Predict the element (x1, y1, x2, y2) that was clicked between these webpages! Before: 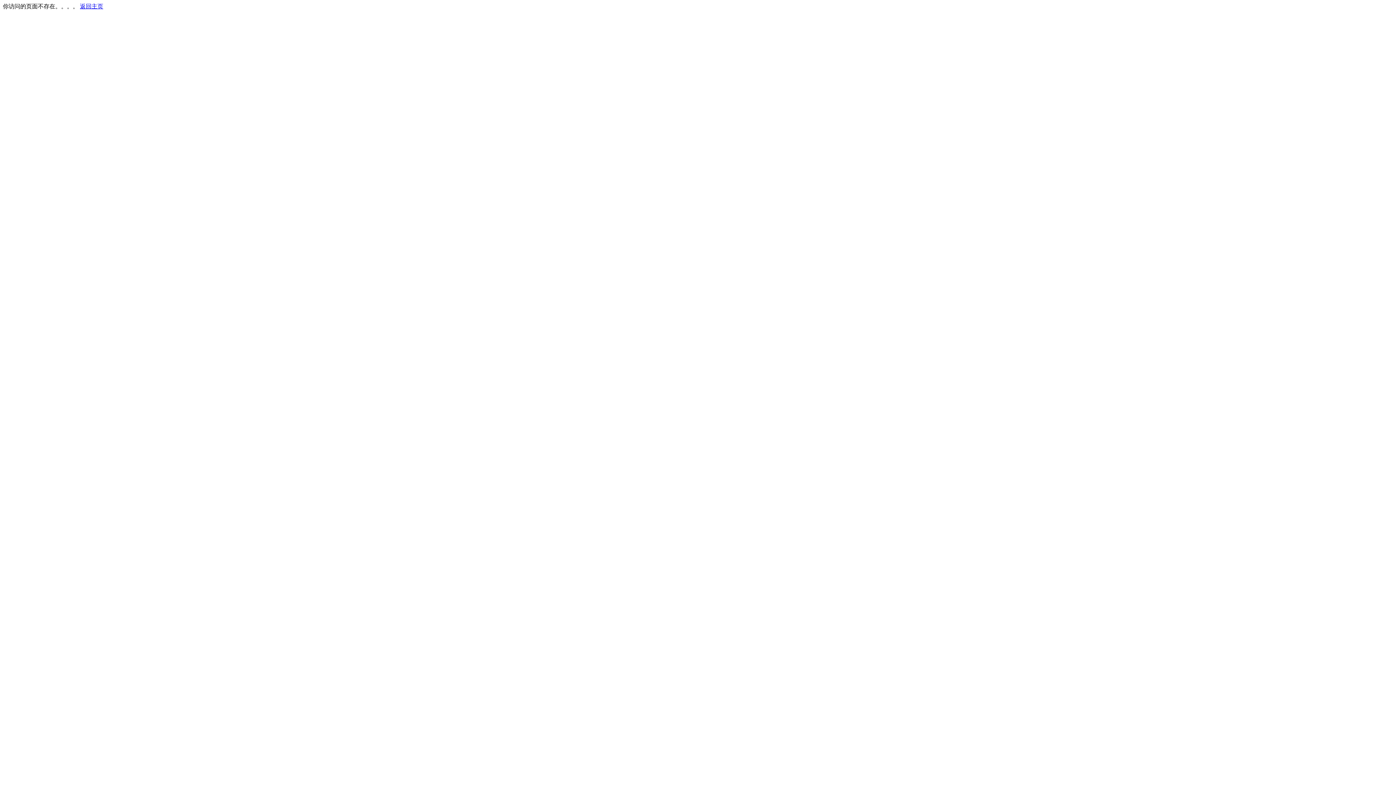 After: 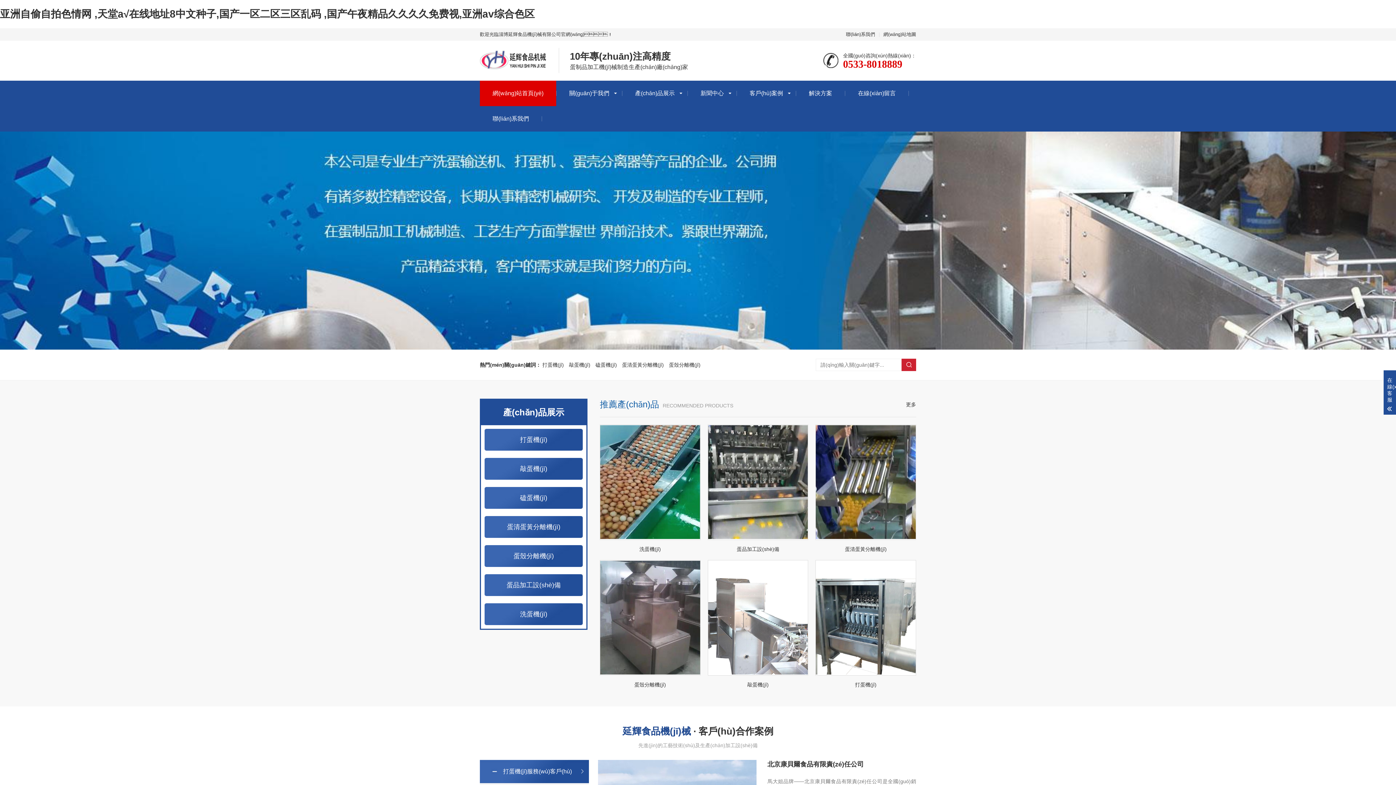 Action: bbox: (80, 3, 103, 9) label: 返回主页